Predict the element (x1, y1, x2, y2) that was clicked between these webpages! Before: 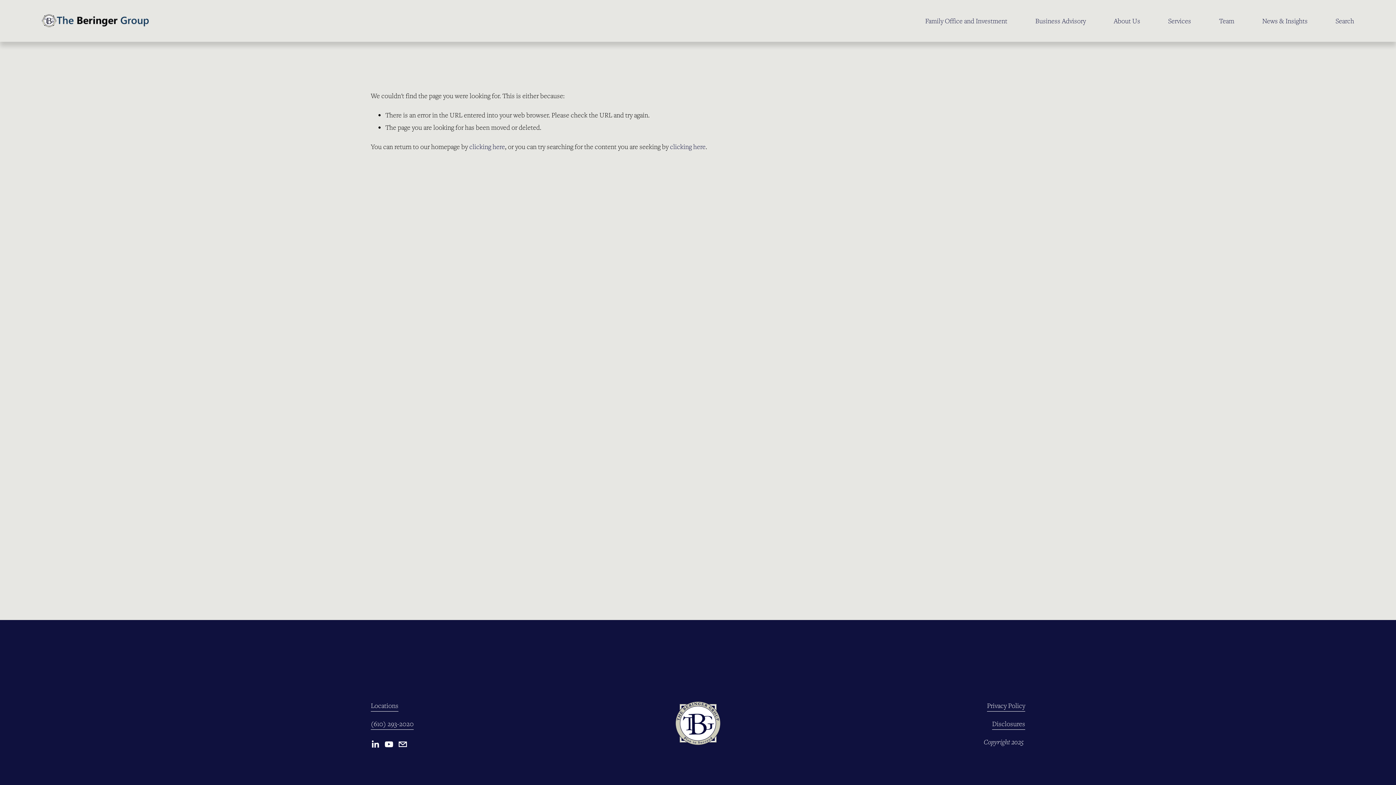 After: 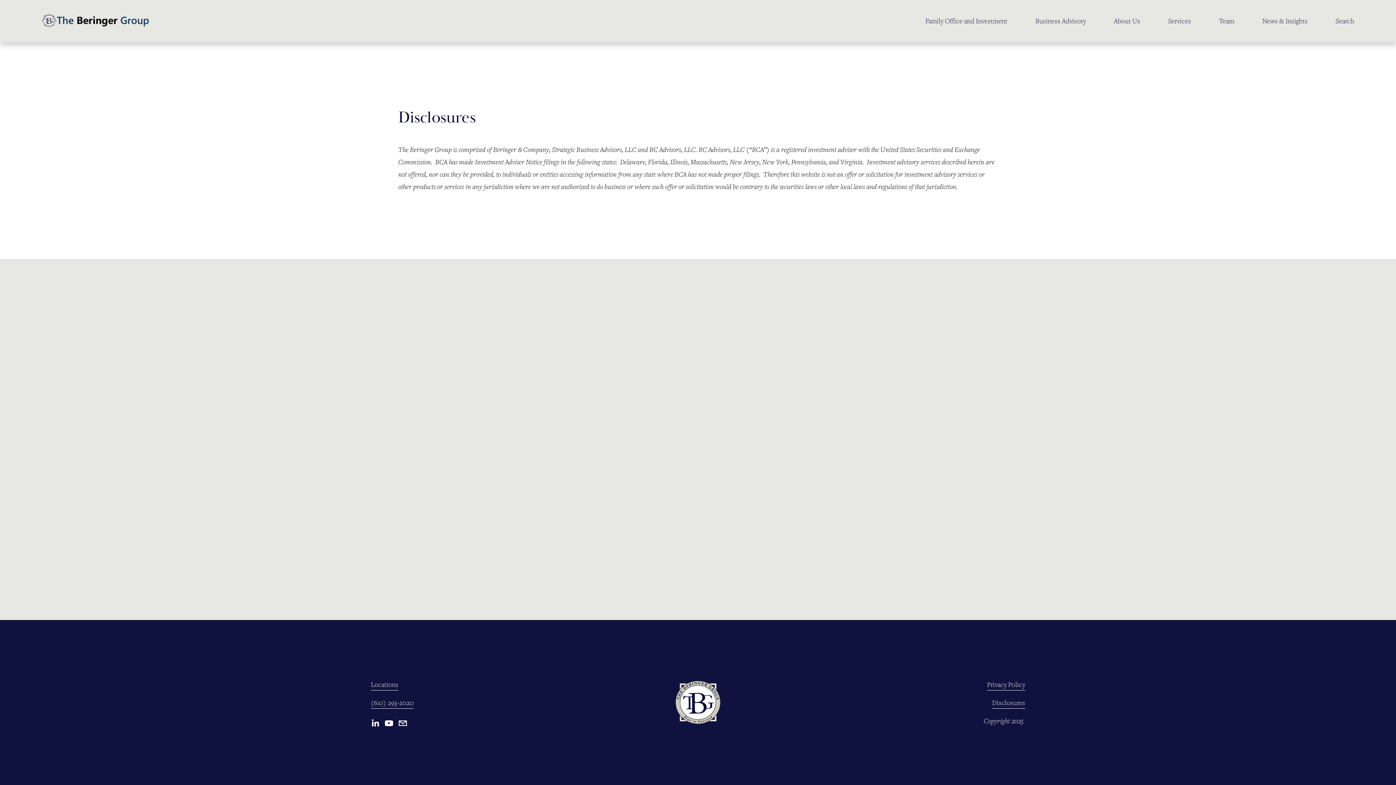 Action: label: Disclosures bbox: (992, 717, 1025, 730)